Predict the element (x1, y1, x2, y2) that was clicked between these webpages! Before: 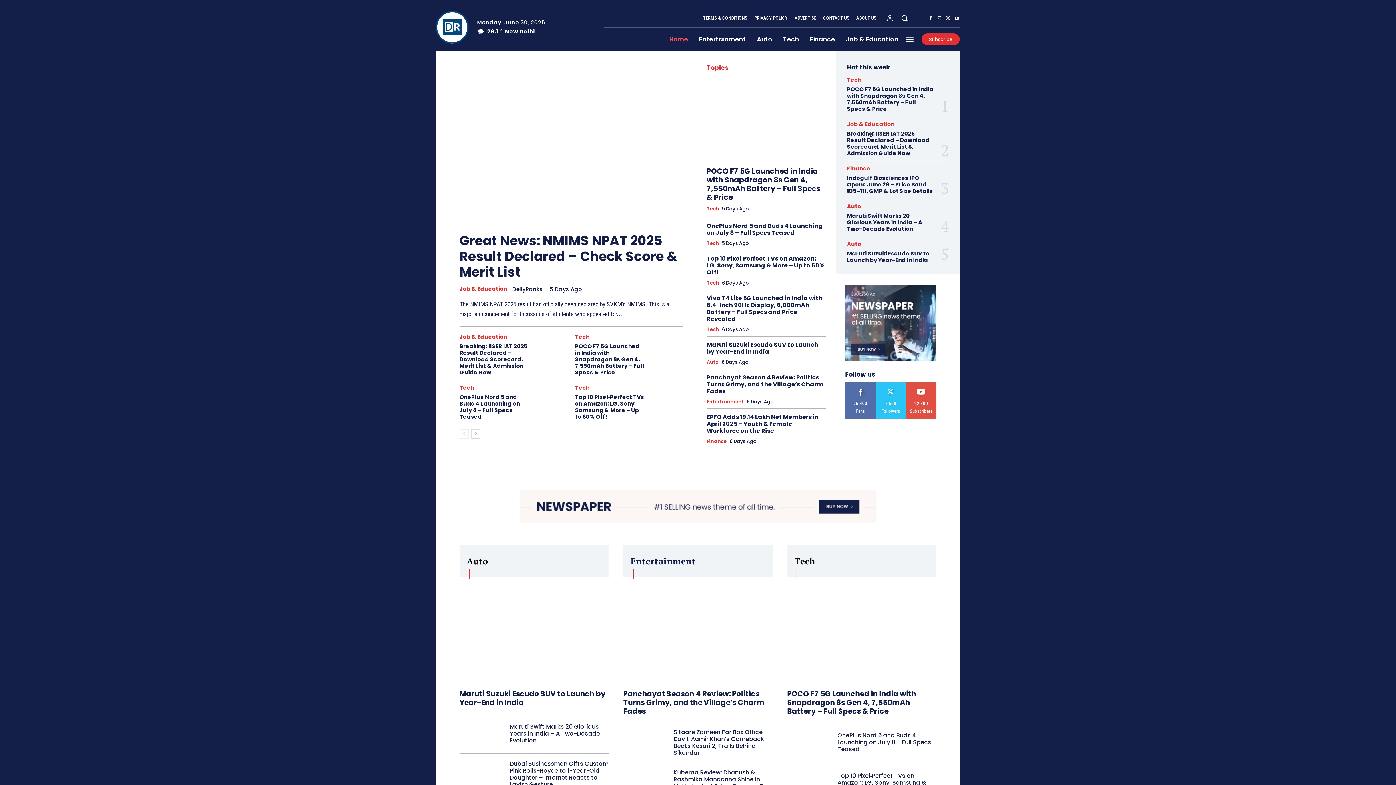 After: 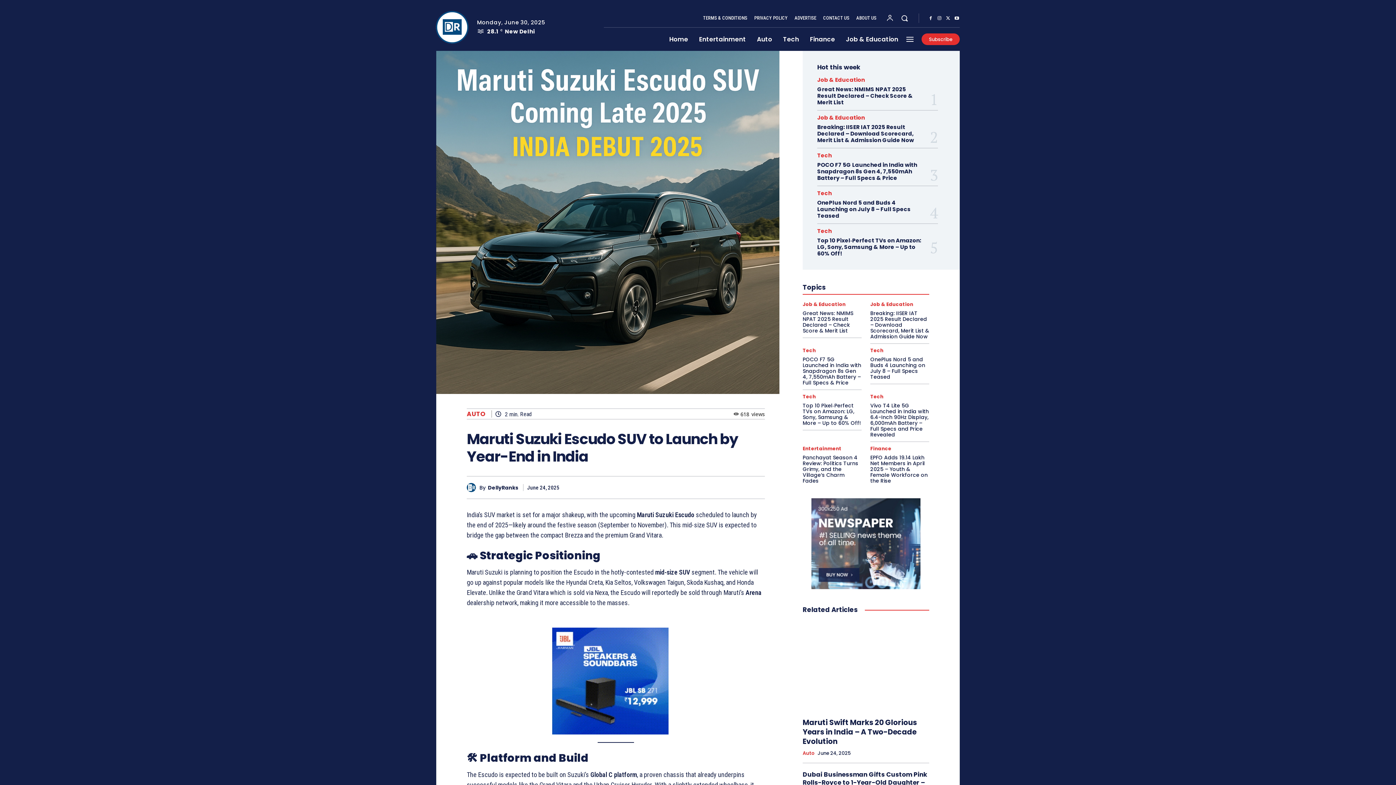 Action: bbox: (459, 689, 605, 708) label: Maruti Suzuki Escudo SUV to Launch by Year-End in India